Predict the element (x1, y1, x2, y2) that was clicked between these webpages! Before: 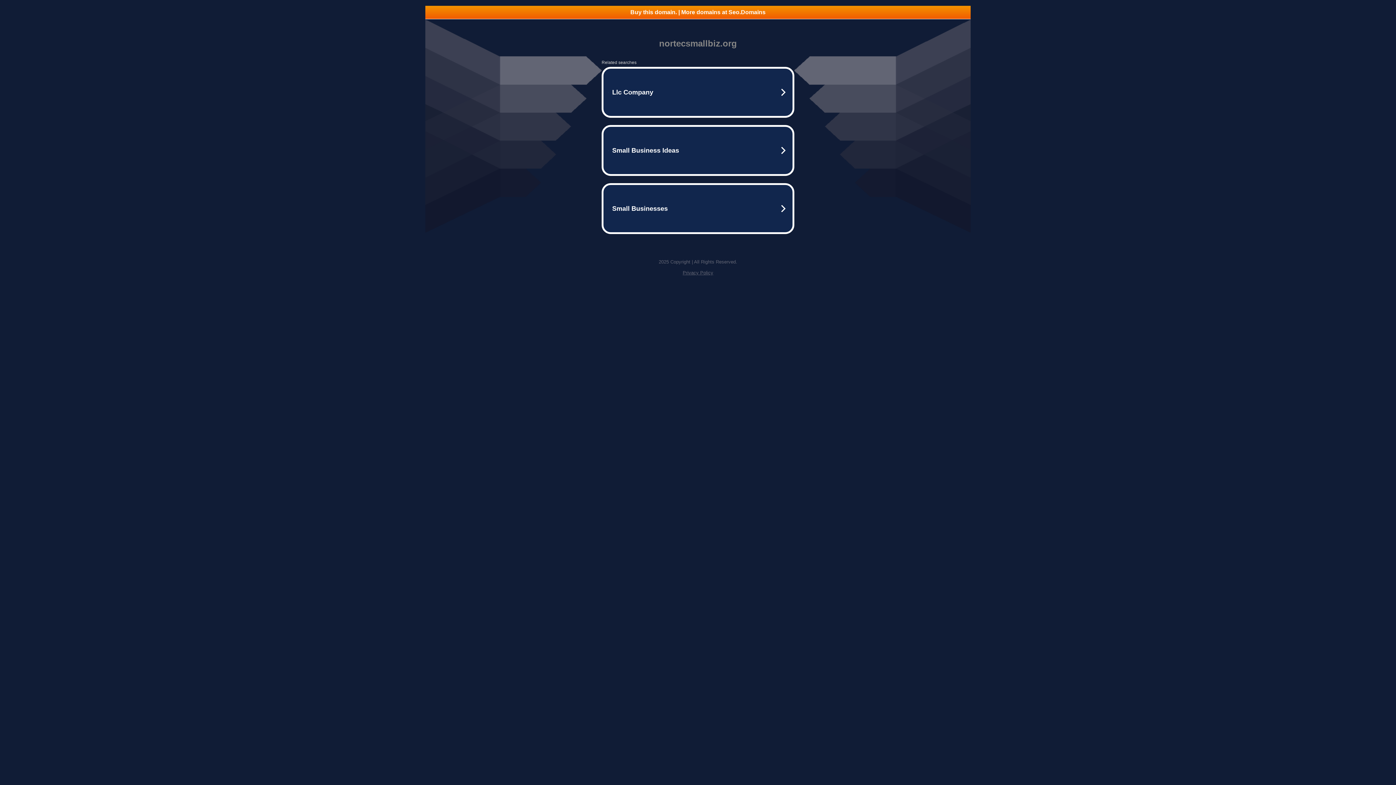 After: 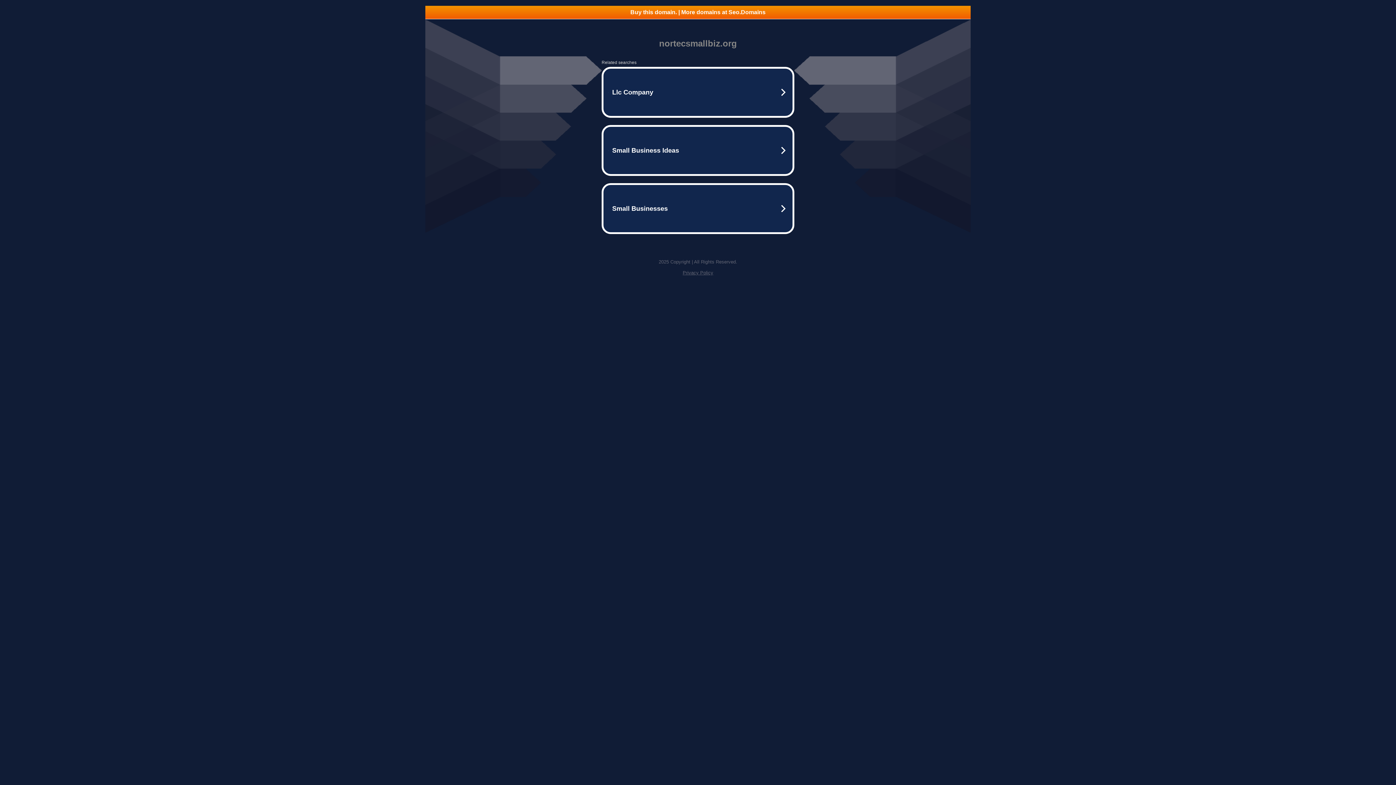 Action: label: Buy this domain. | More domains at Seo.Domains bbox: (425, 5, 970, 18)